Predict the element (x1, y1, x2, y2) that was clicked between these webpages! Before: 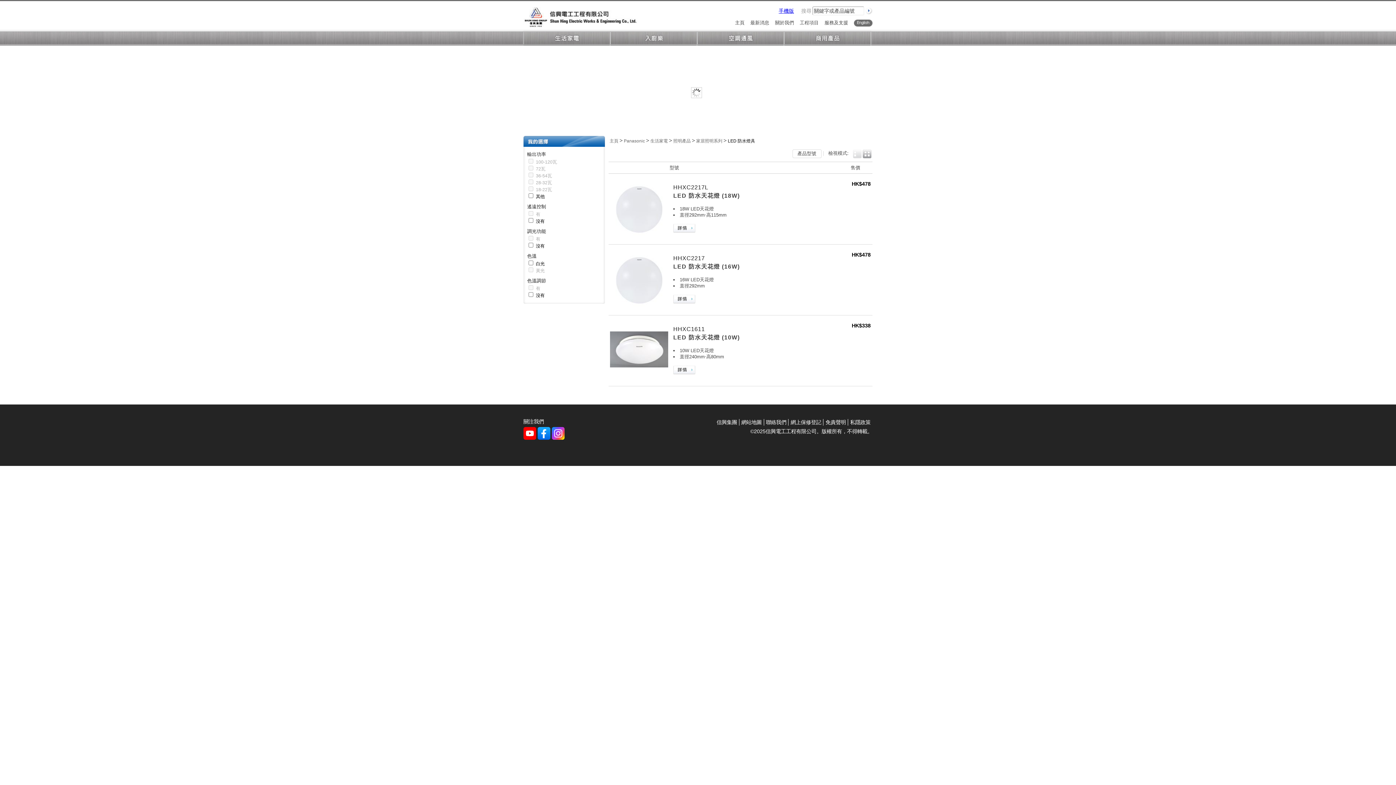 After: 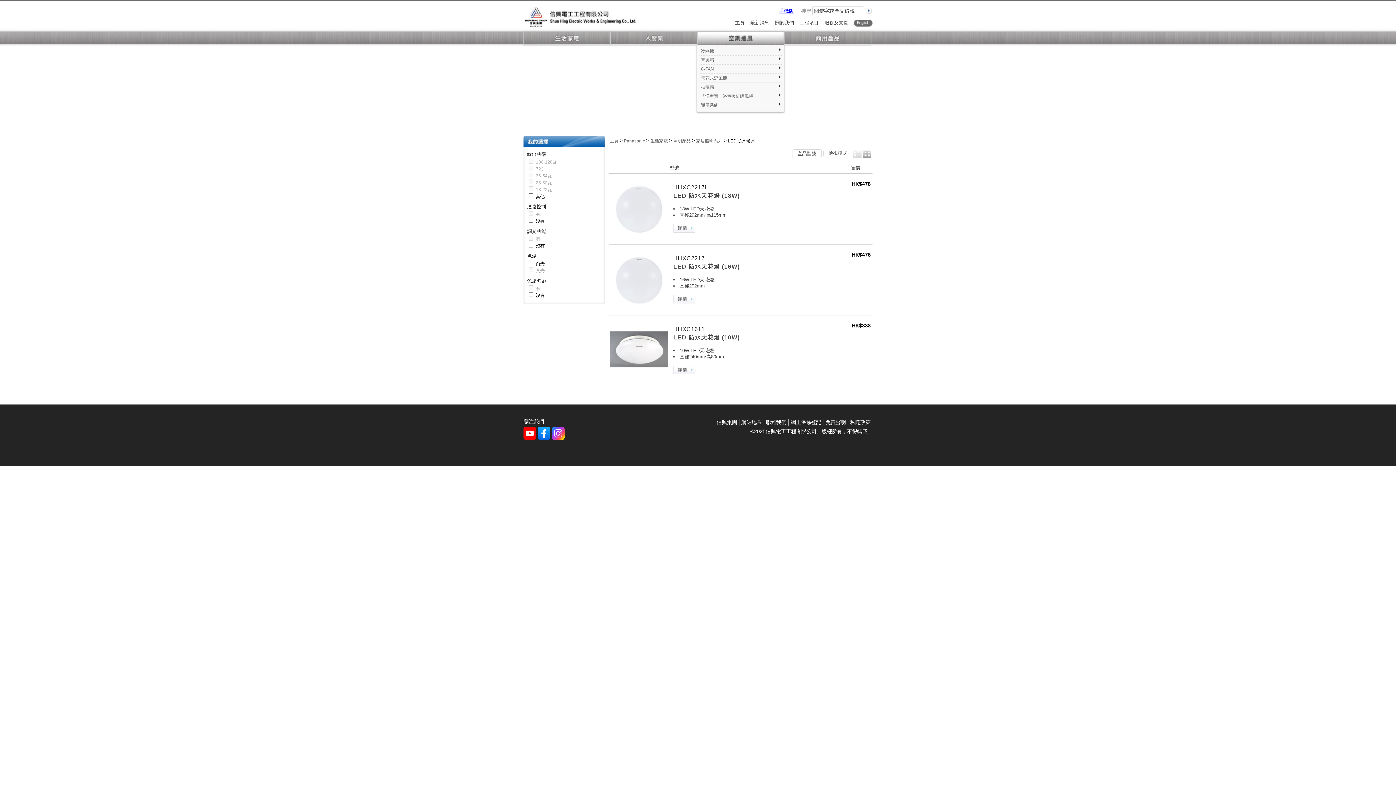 Action: label: 空調通風 bbox: (697, 32, 784, 45)